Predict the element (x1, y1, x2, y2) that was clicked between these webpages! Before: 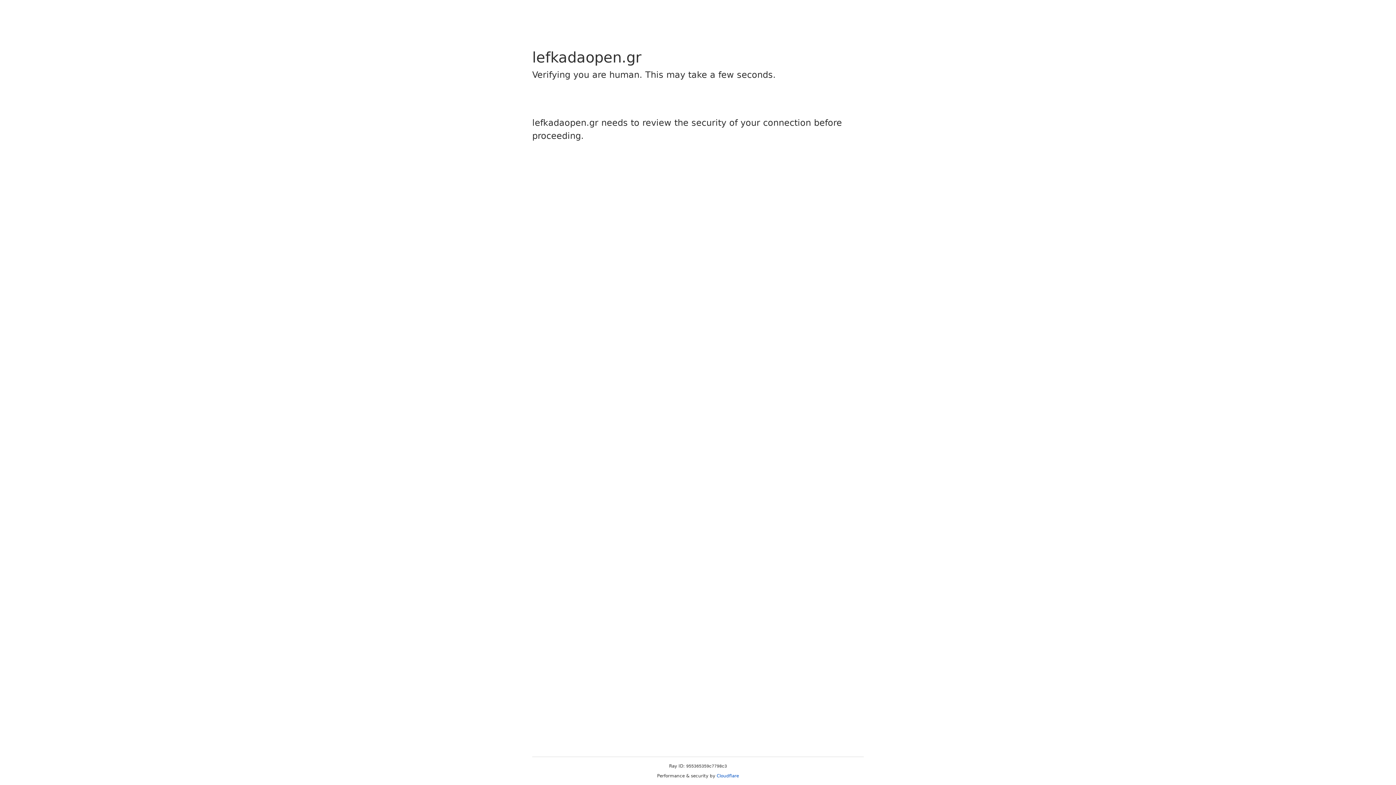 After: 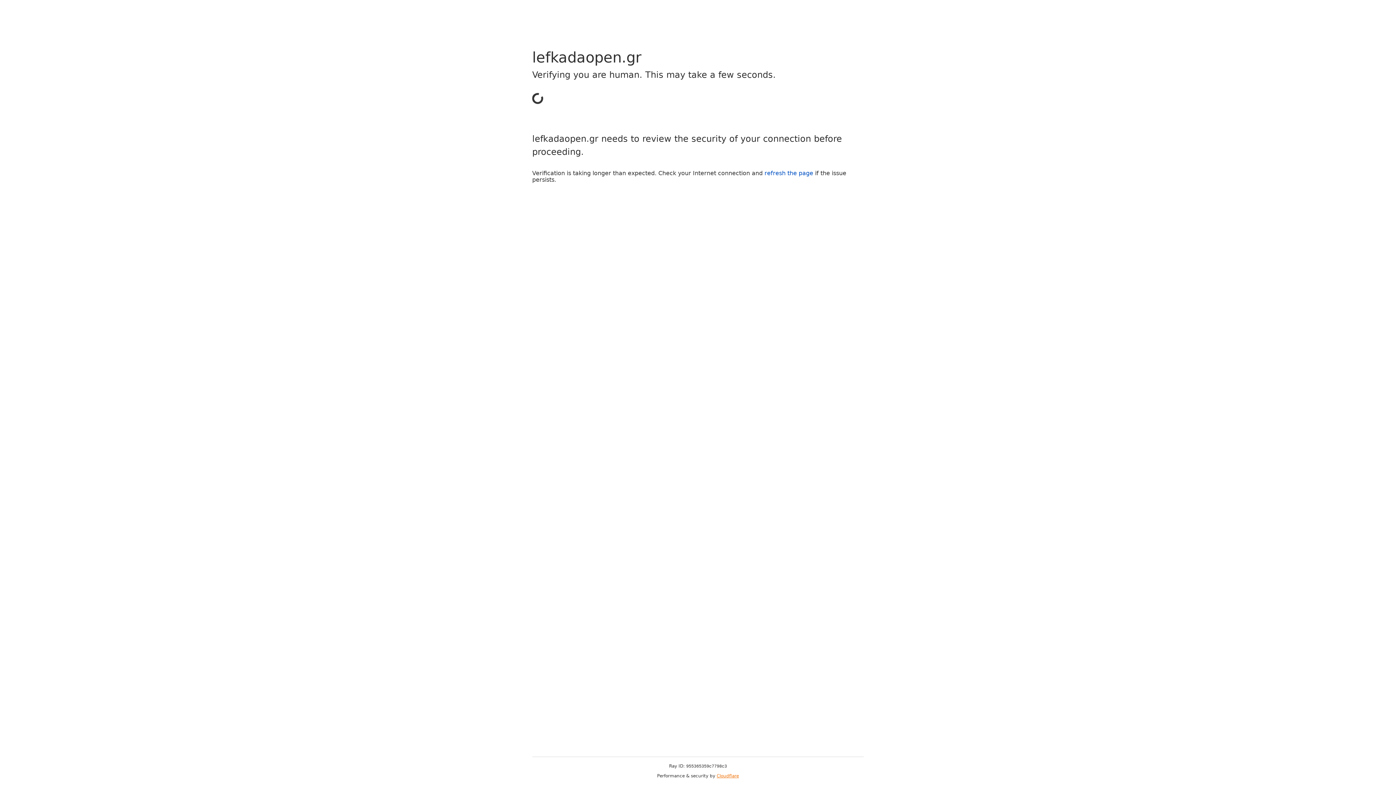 Action: label: Cloudflare bbox: (716, 773, 739, 778)